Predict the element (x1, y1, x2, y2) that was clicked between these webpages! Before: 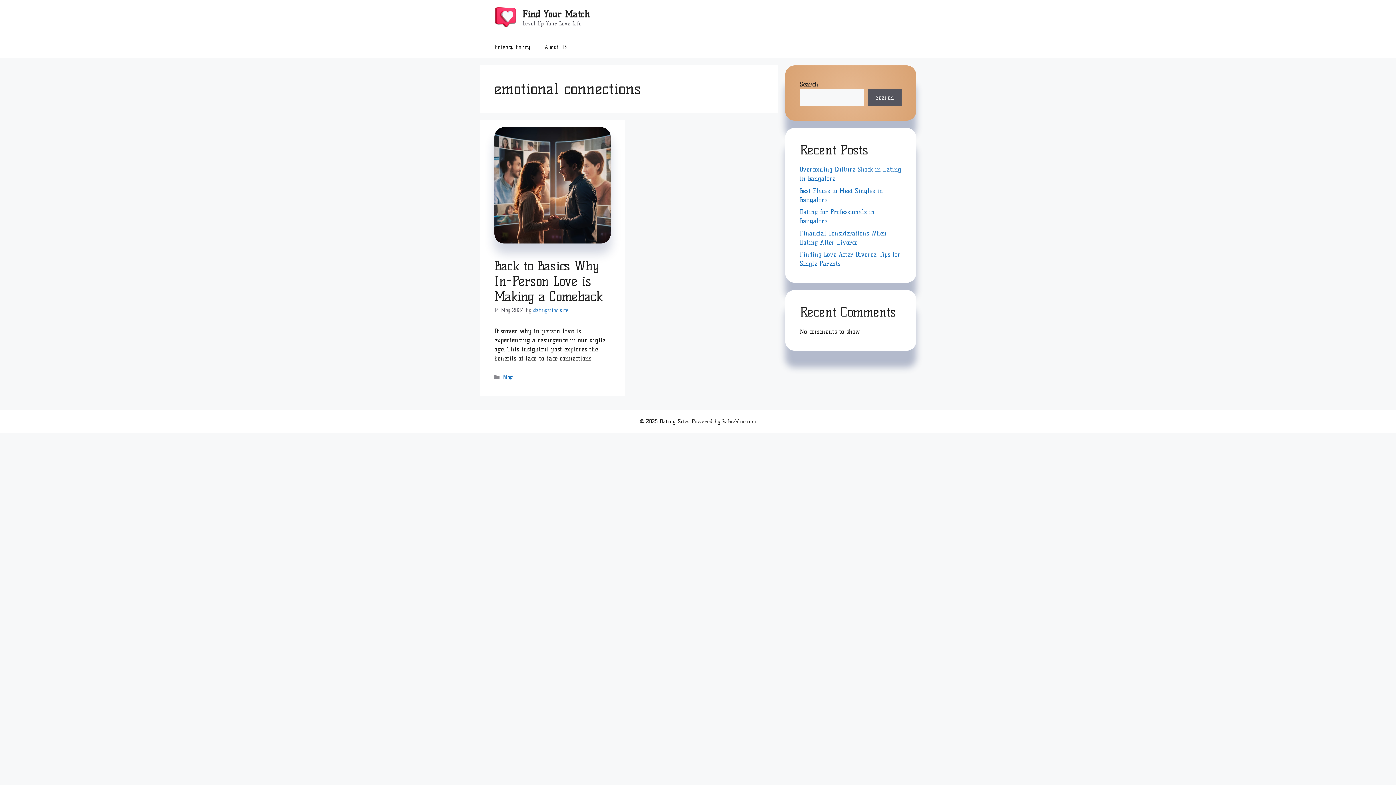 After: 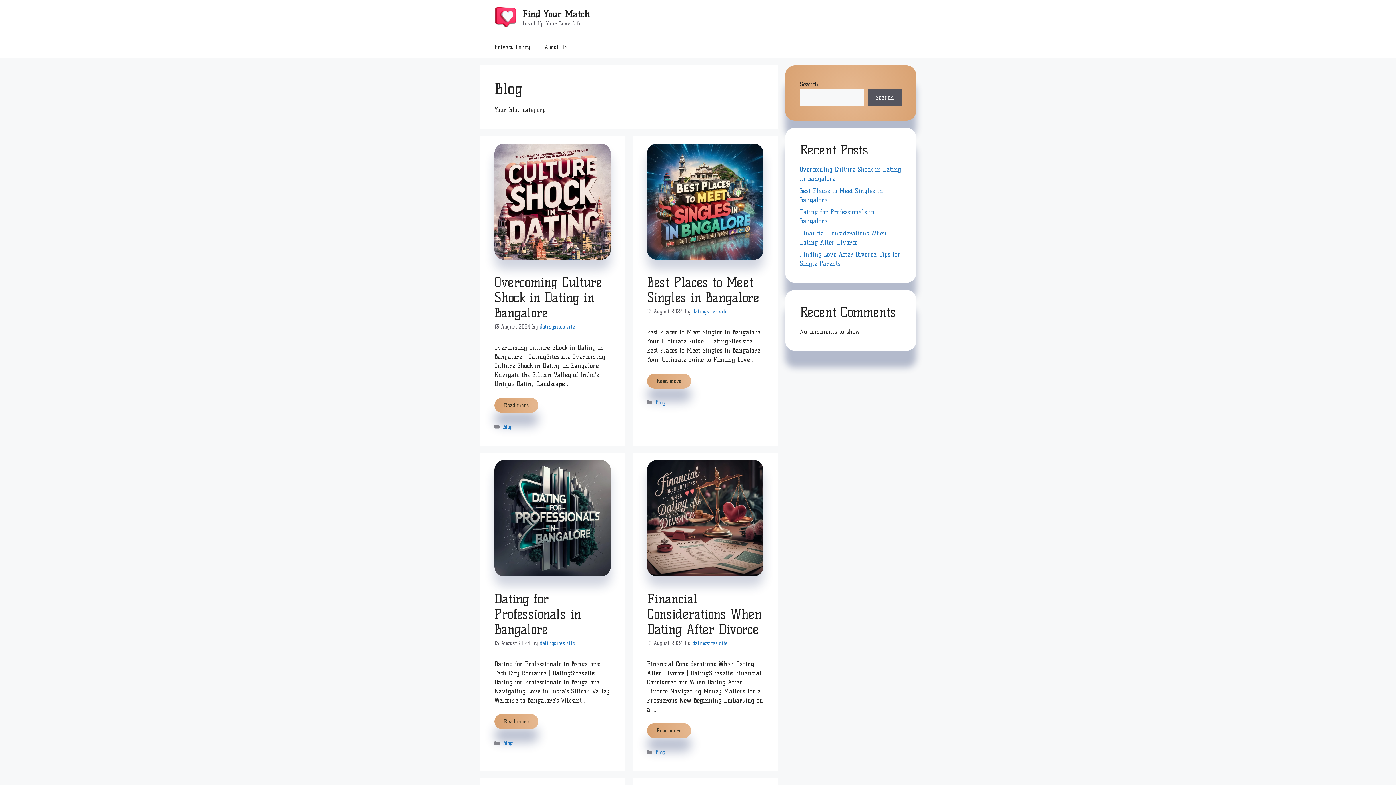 Action: bbox: (502, 374, 512, 380) label: Blog